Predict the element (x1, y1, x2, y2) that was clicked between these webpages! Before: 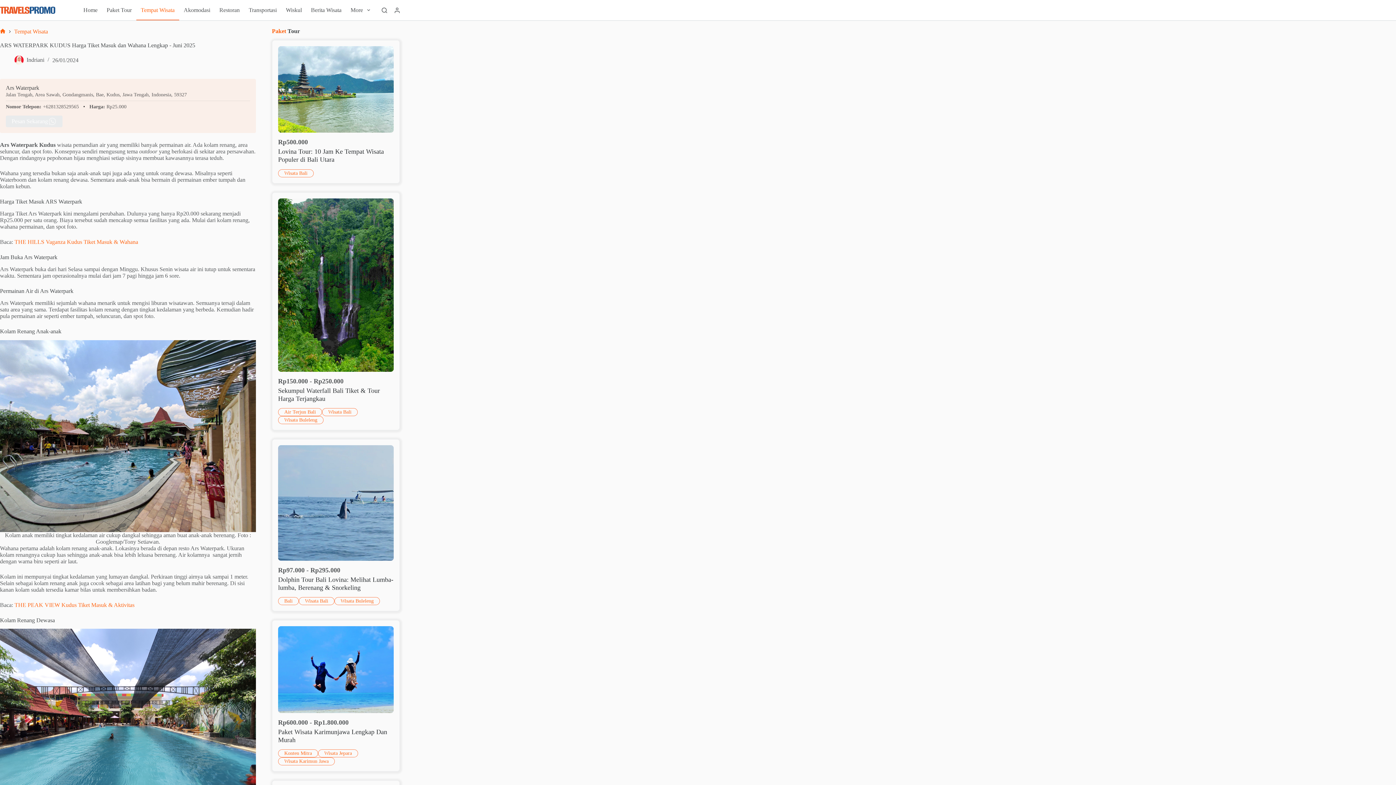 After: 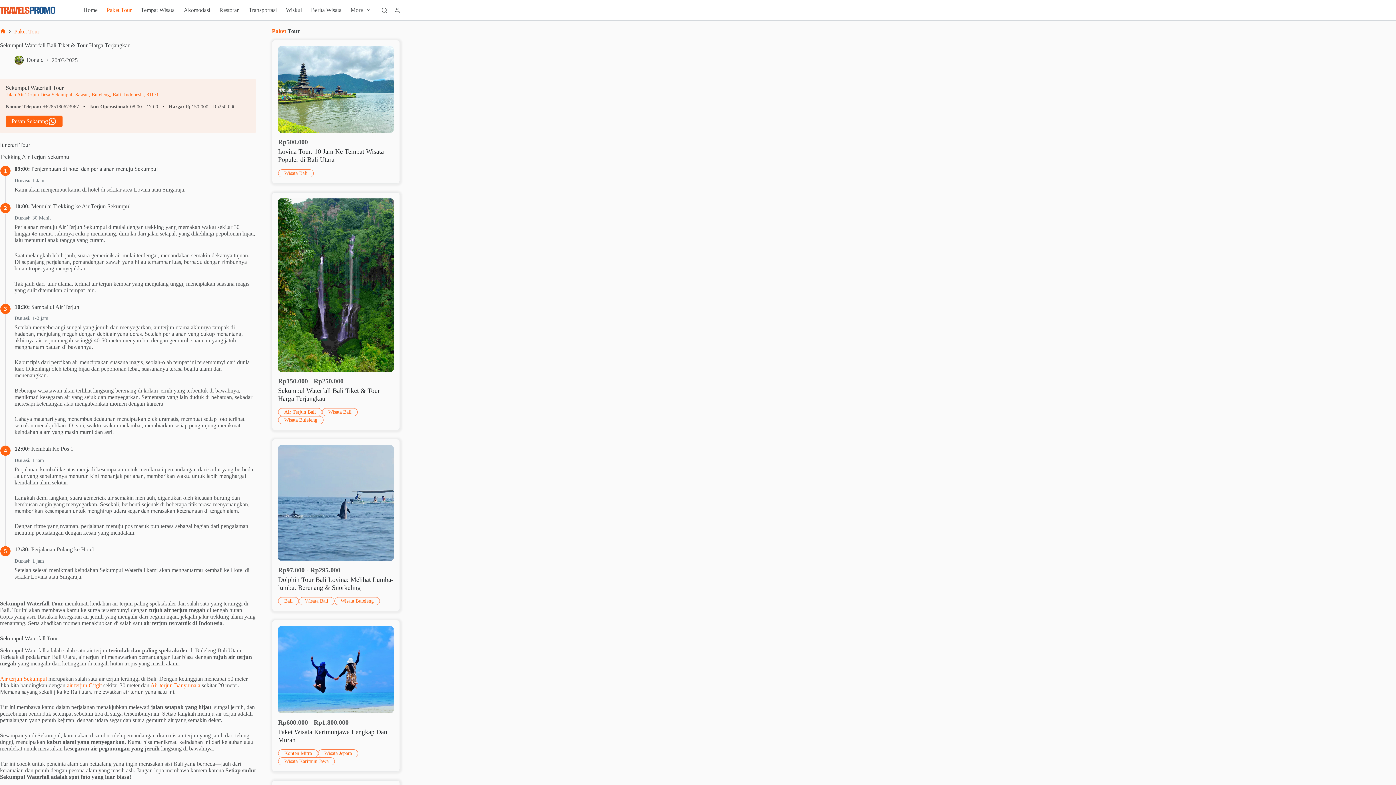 Action: label: Rp150.000 - Rp250.000 bbox: (278, 377, 343, 384)